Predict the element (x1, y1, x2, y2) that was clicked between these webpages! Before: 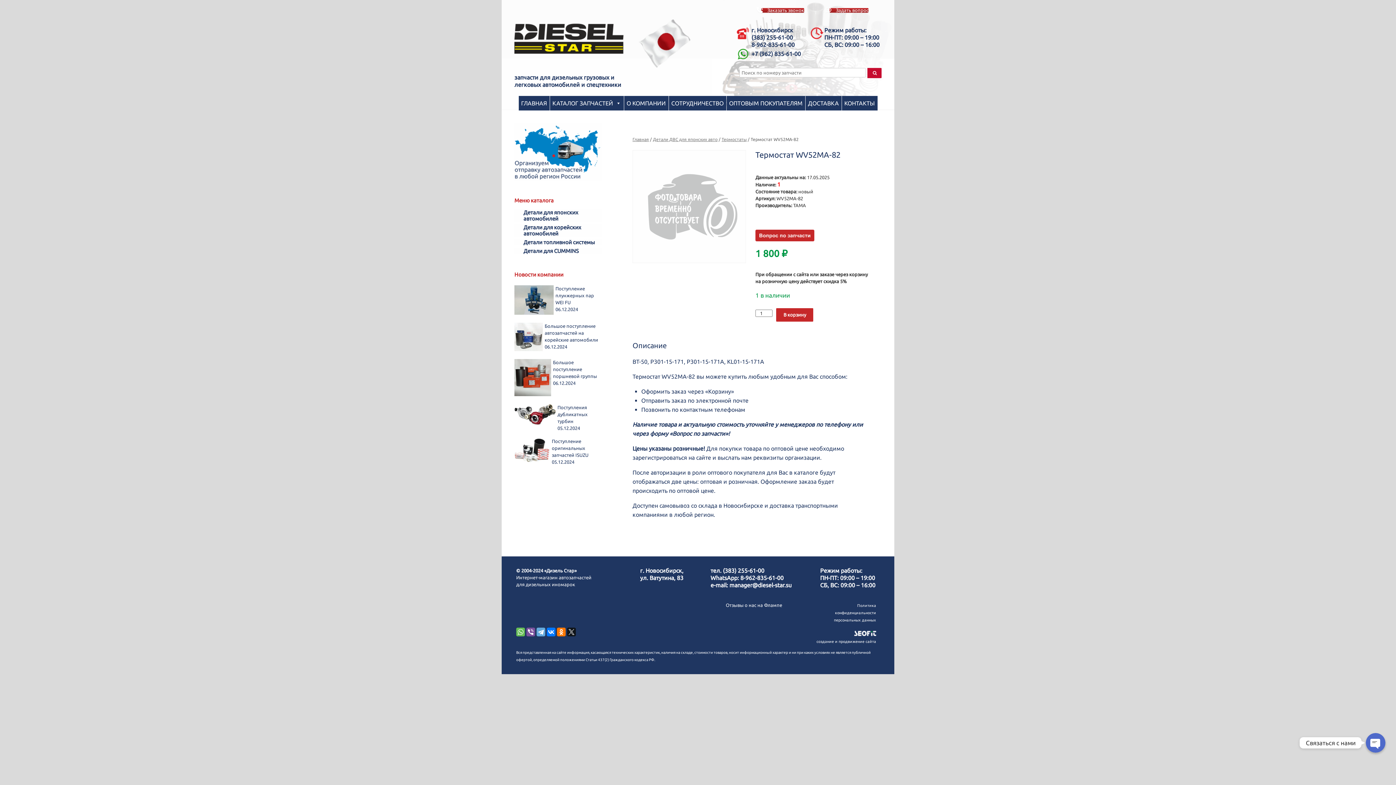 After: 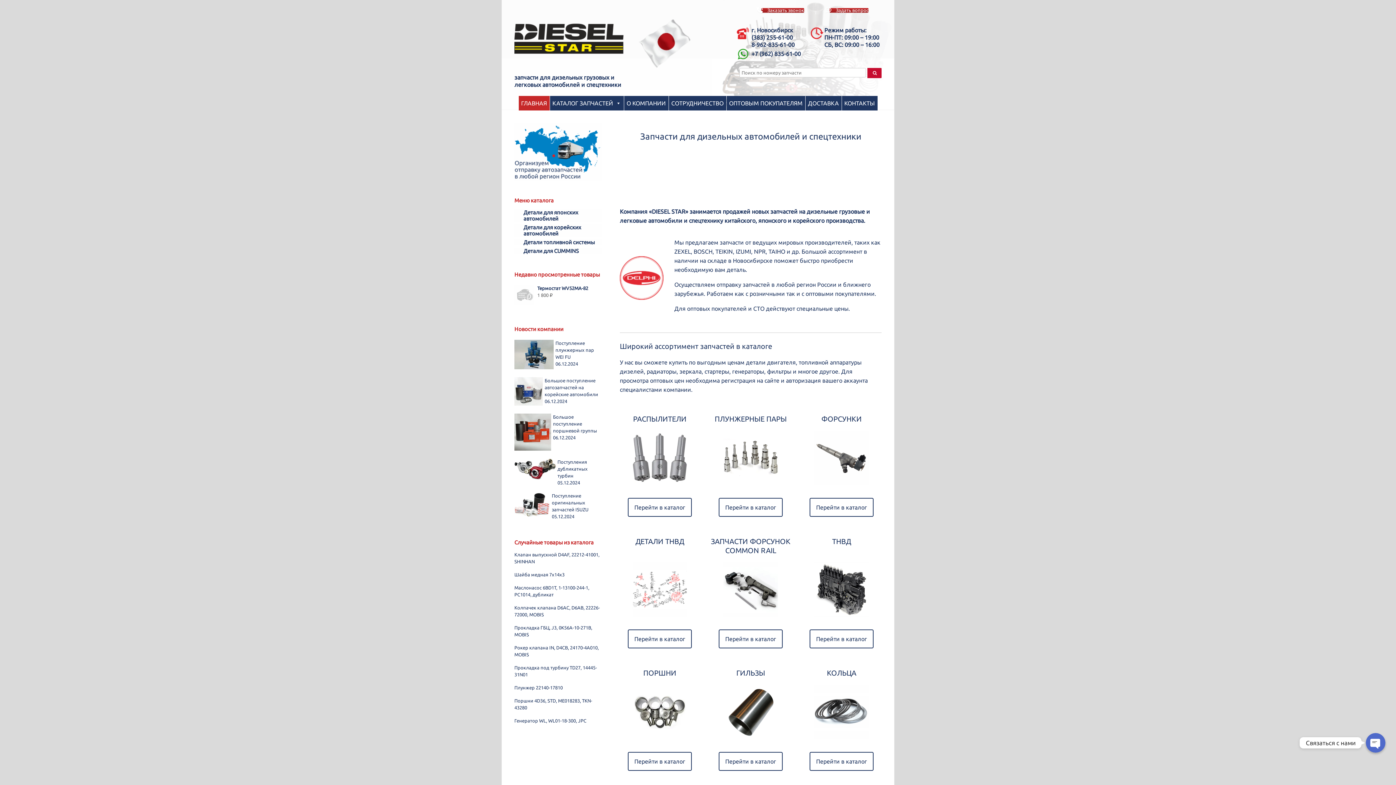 Action: label: Главная bbox: (632, 136, 649, 141)